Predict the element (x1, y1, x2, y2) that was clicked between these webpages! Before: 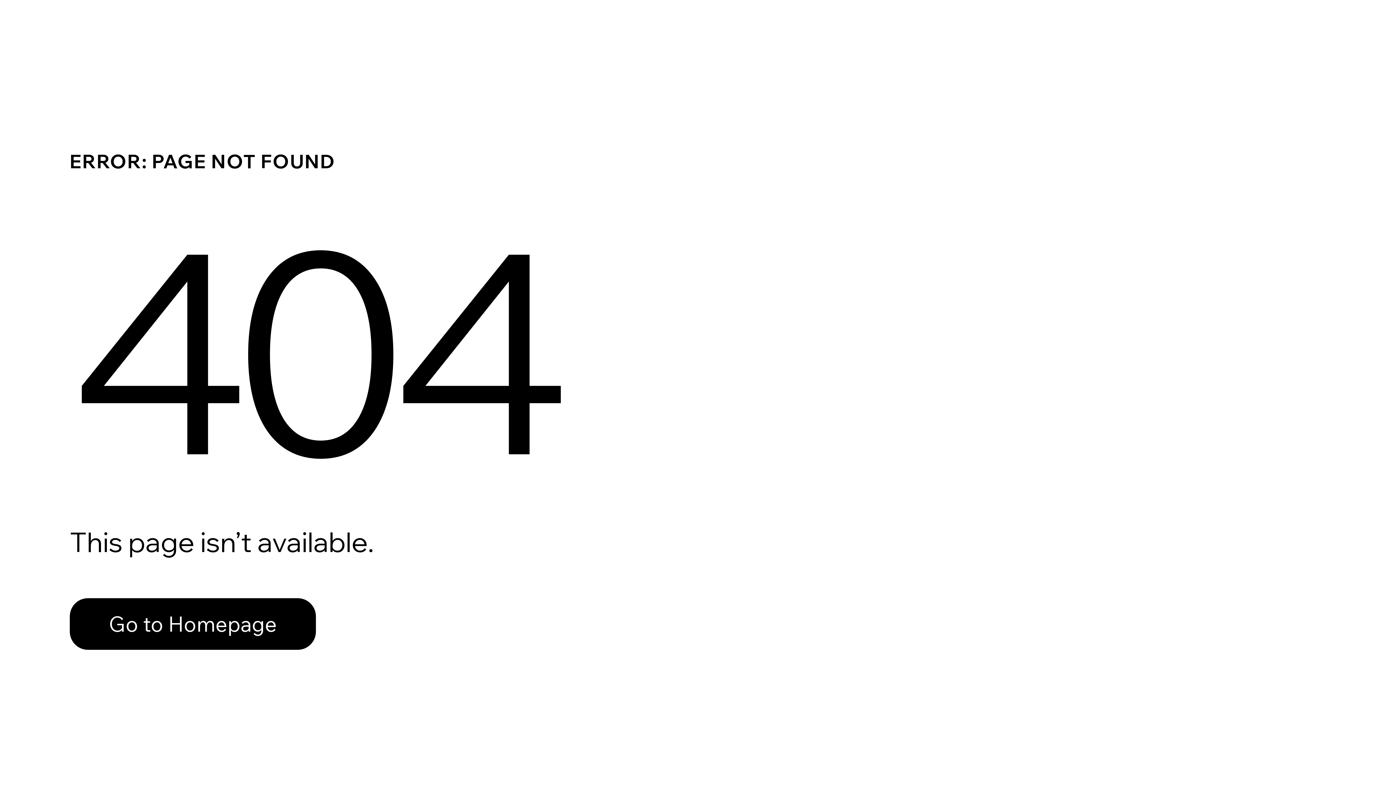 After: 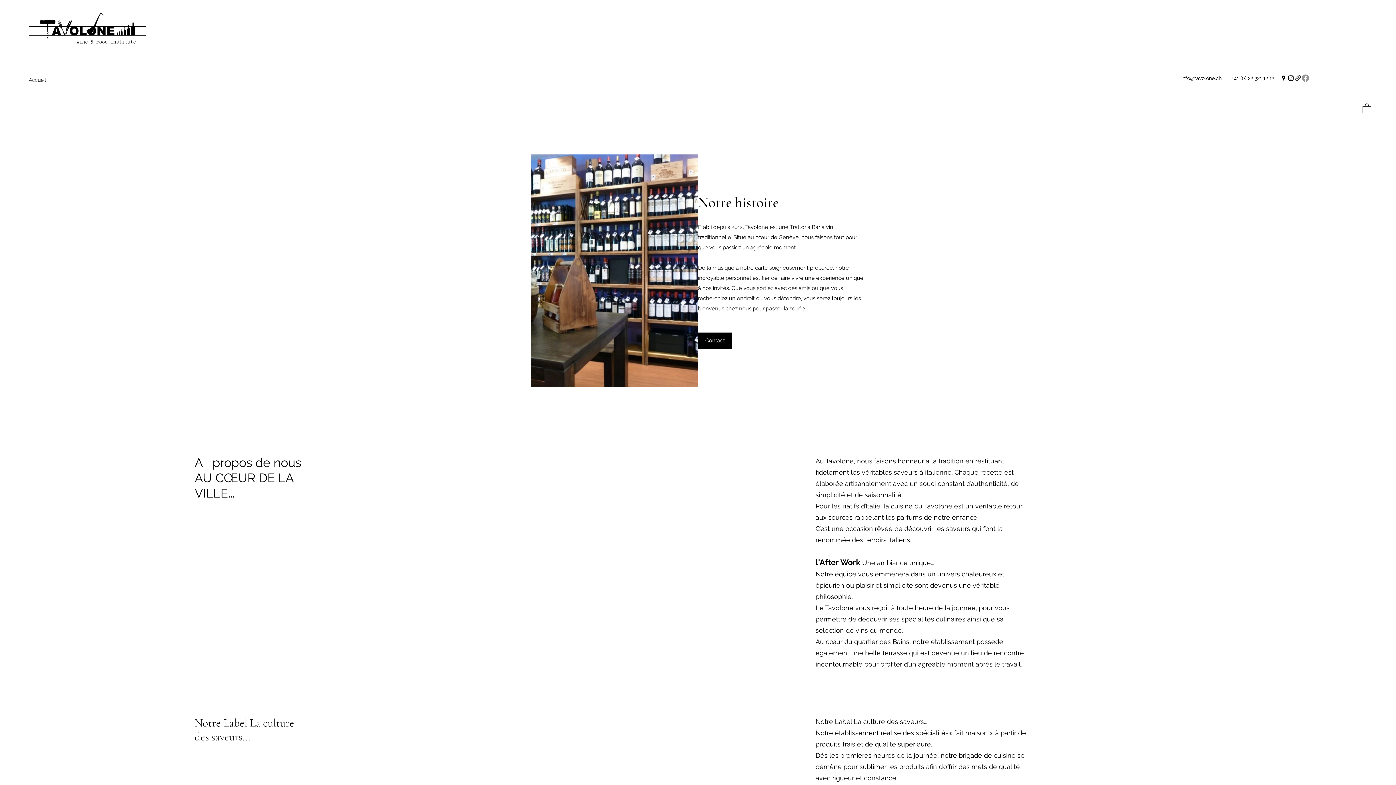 Action: bbox: (69, 598, 316, 650) label: Go to Homepage